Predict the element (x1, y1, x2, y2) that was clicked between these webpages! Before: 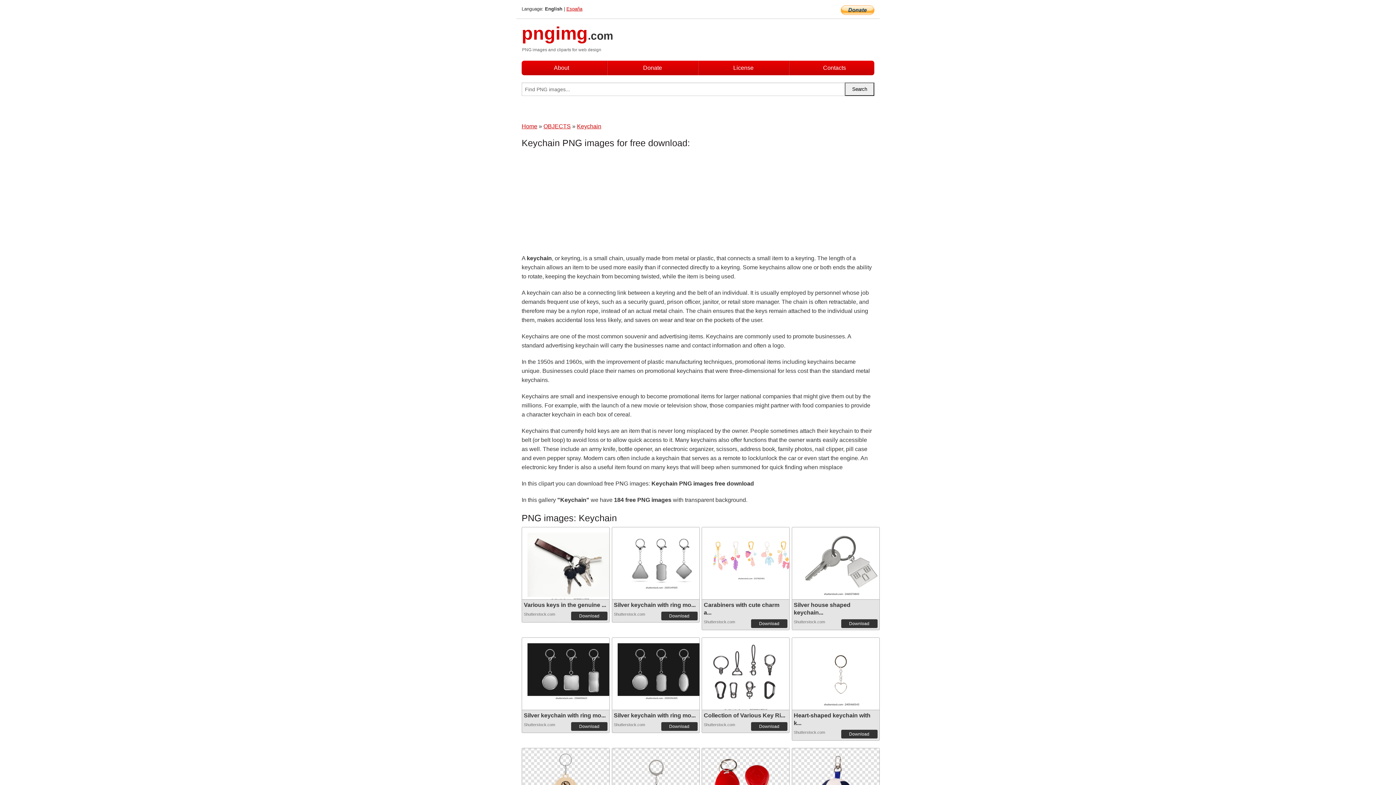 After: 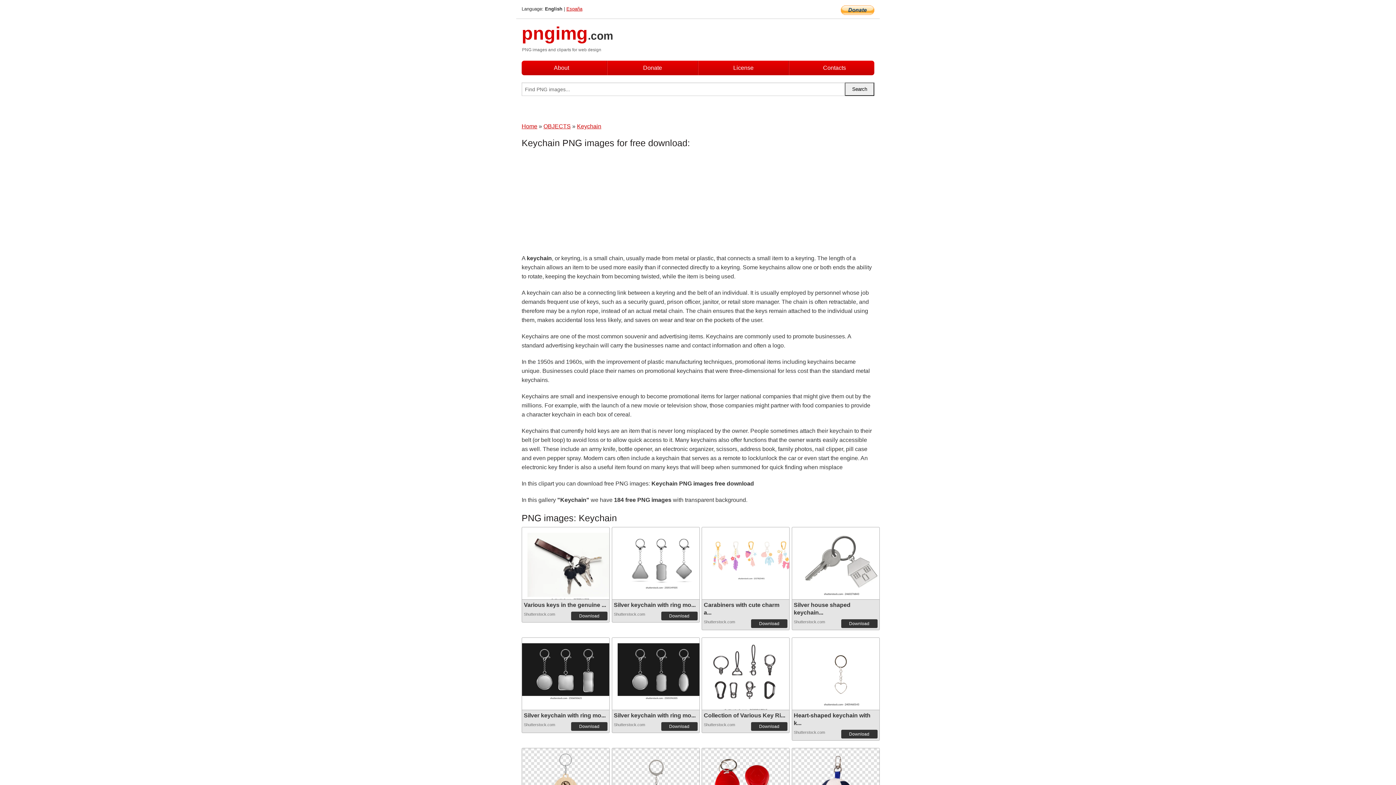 Action: bbox: (527, 668, 615, 674)